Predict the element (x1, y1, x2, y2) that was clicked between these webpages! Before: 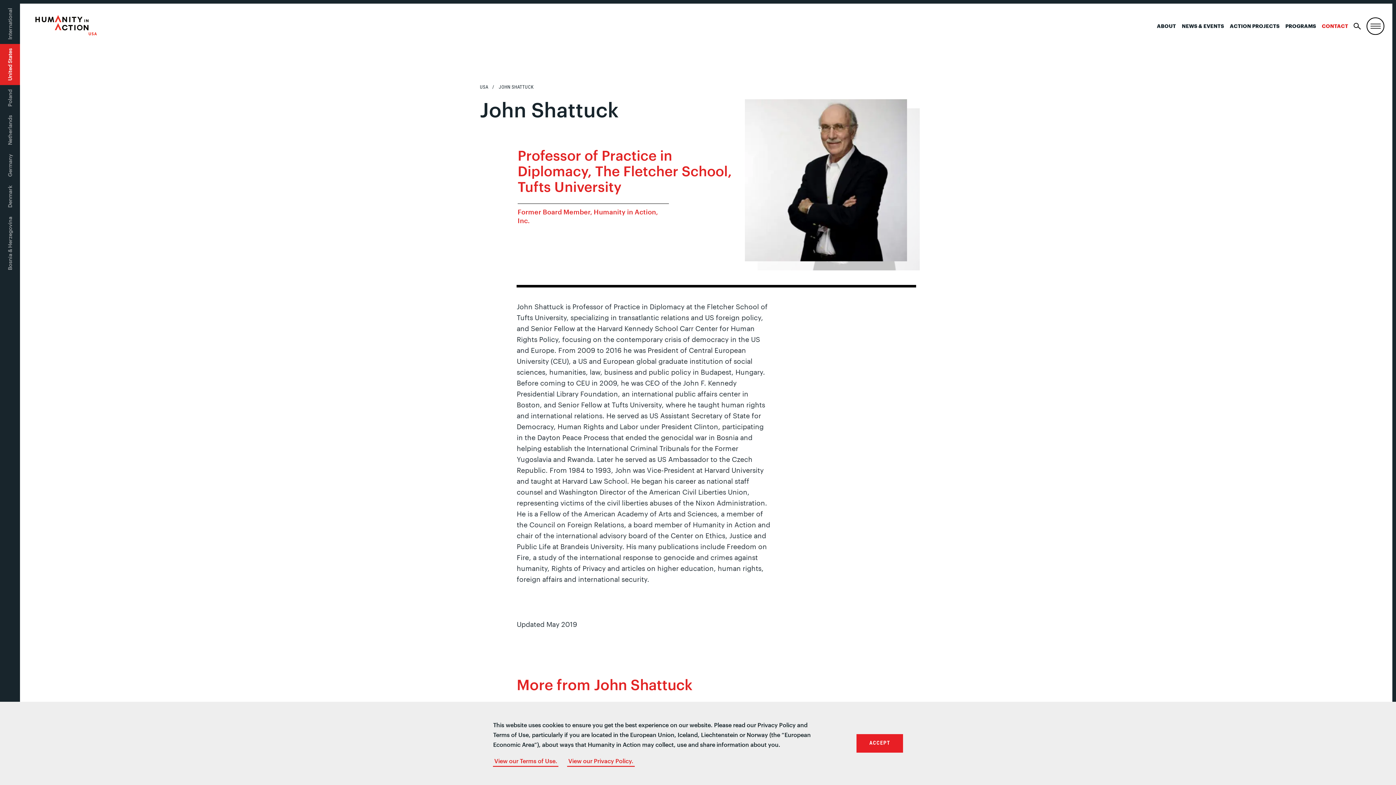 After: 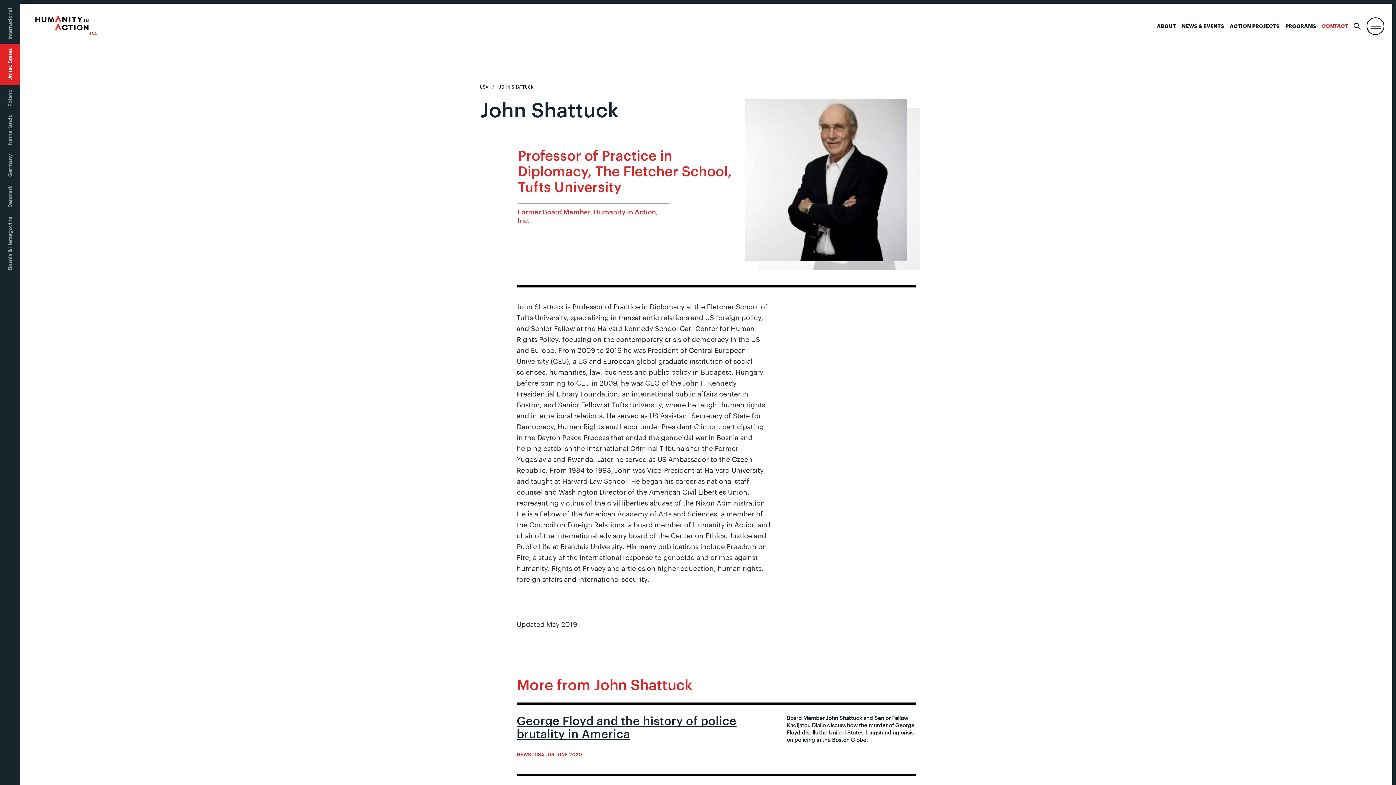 Action: bbox: (856, 734, 903, 753) label: dismiss cookie message